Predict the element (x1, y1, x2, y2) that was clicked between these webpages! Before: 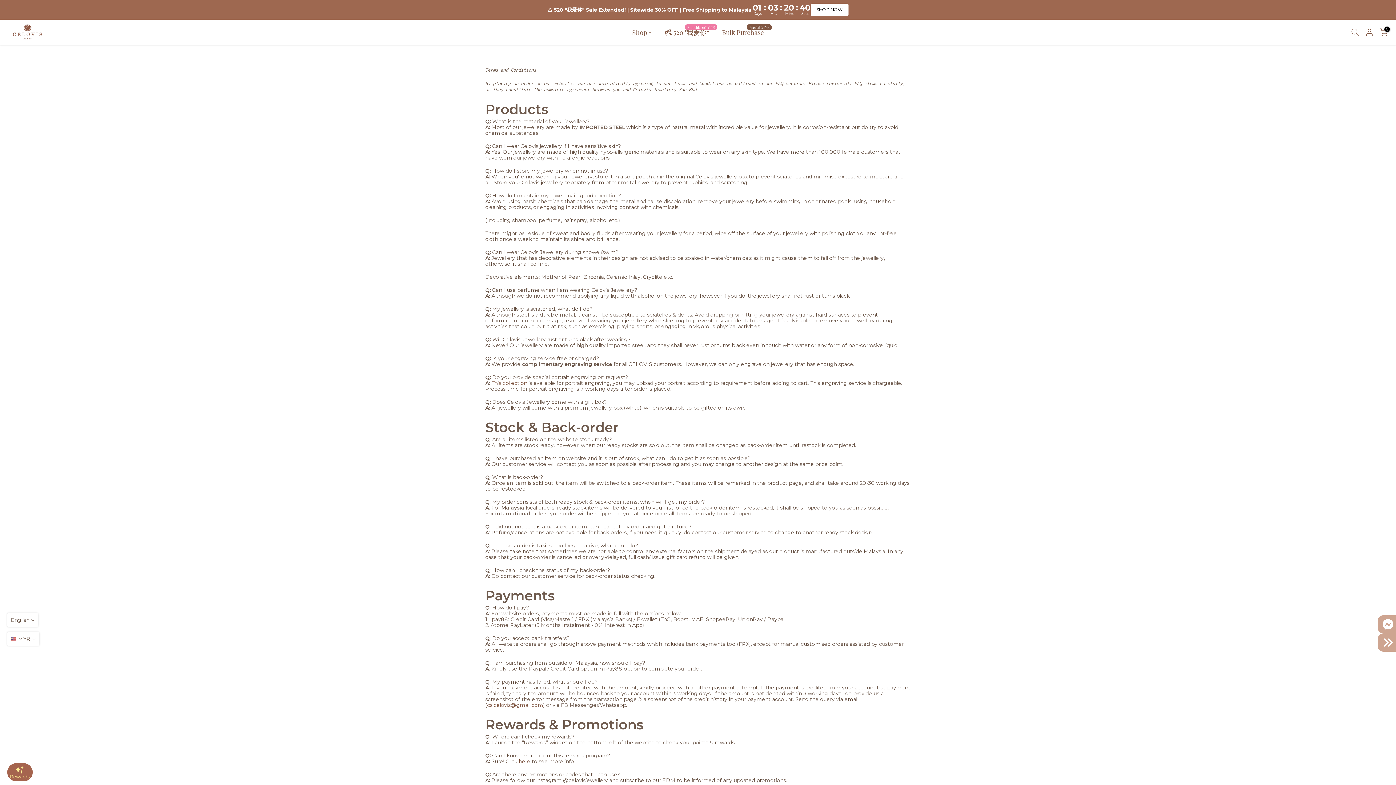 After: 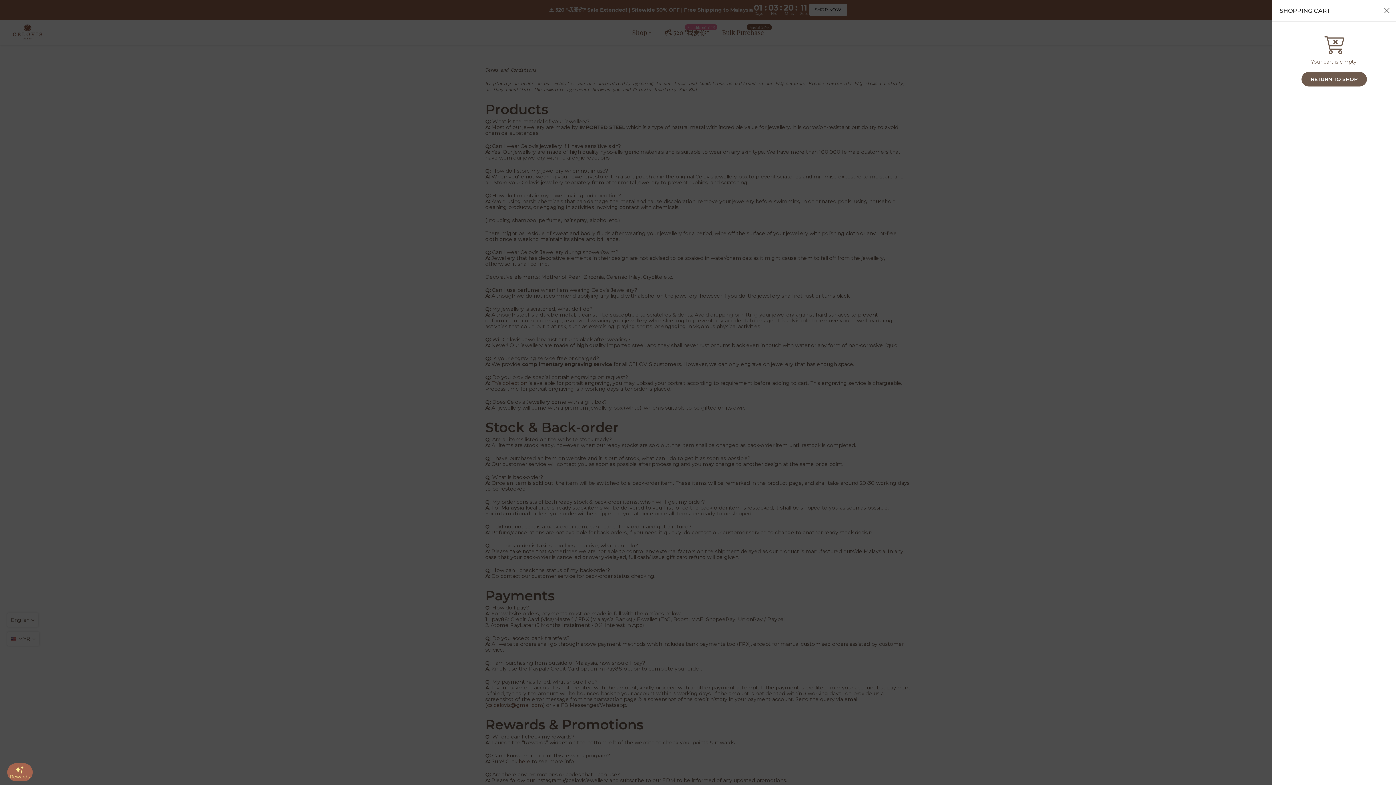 Action: label: 0 bbox: (1380, 28, 1388, 36)